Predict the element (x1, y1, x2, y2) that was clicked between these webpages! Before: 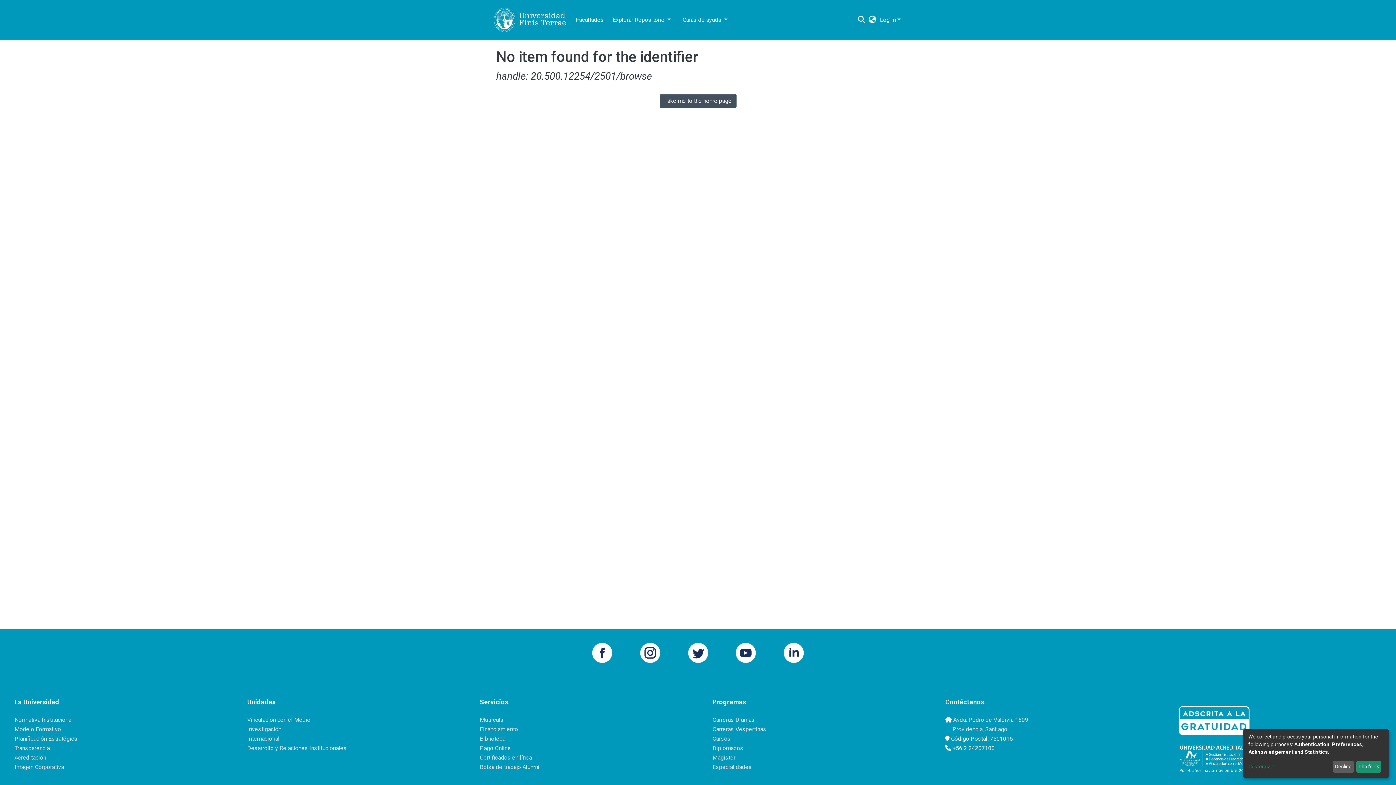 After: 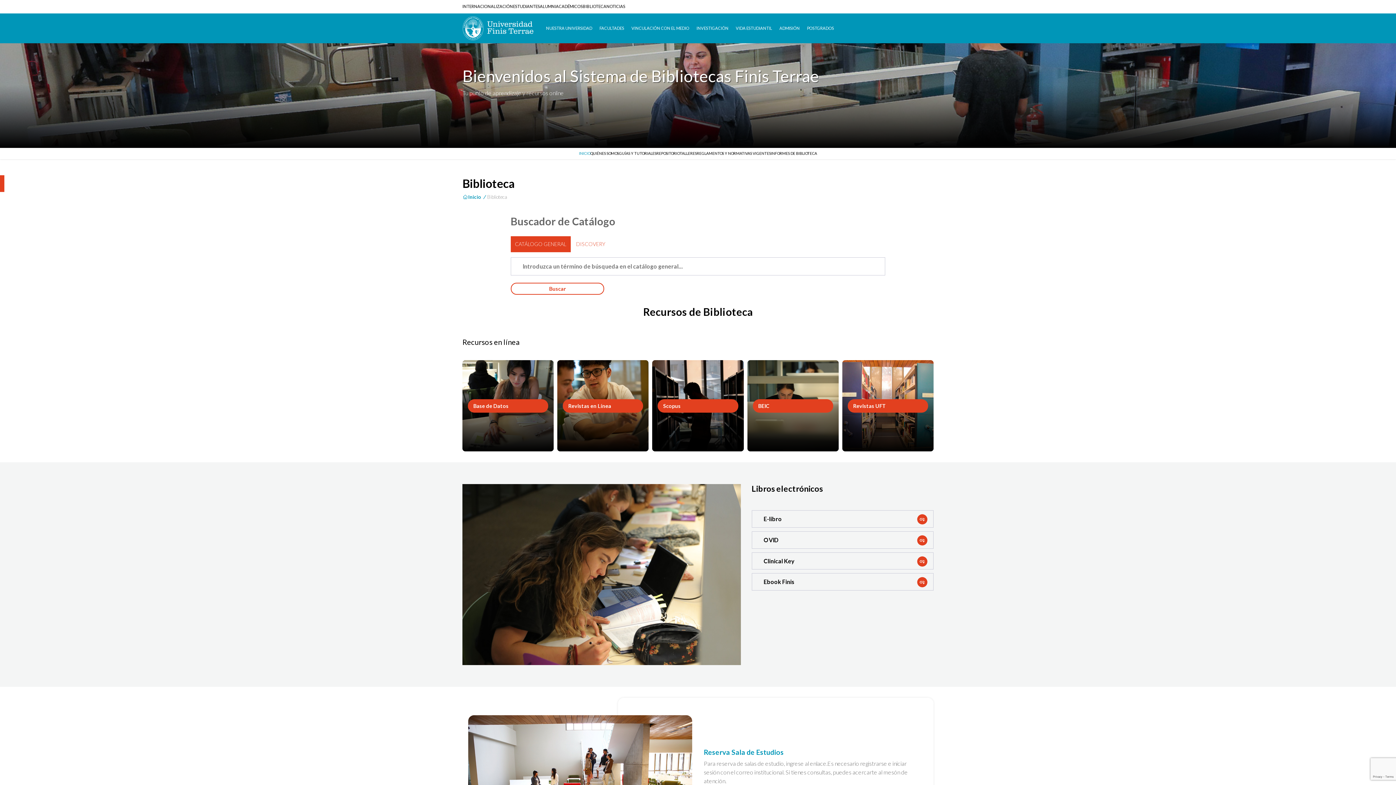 Action: bbox: (480, 735, 505, 742) label: Biblioteca